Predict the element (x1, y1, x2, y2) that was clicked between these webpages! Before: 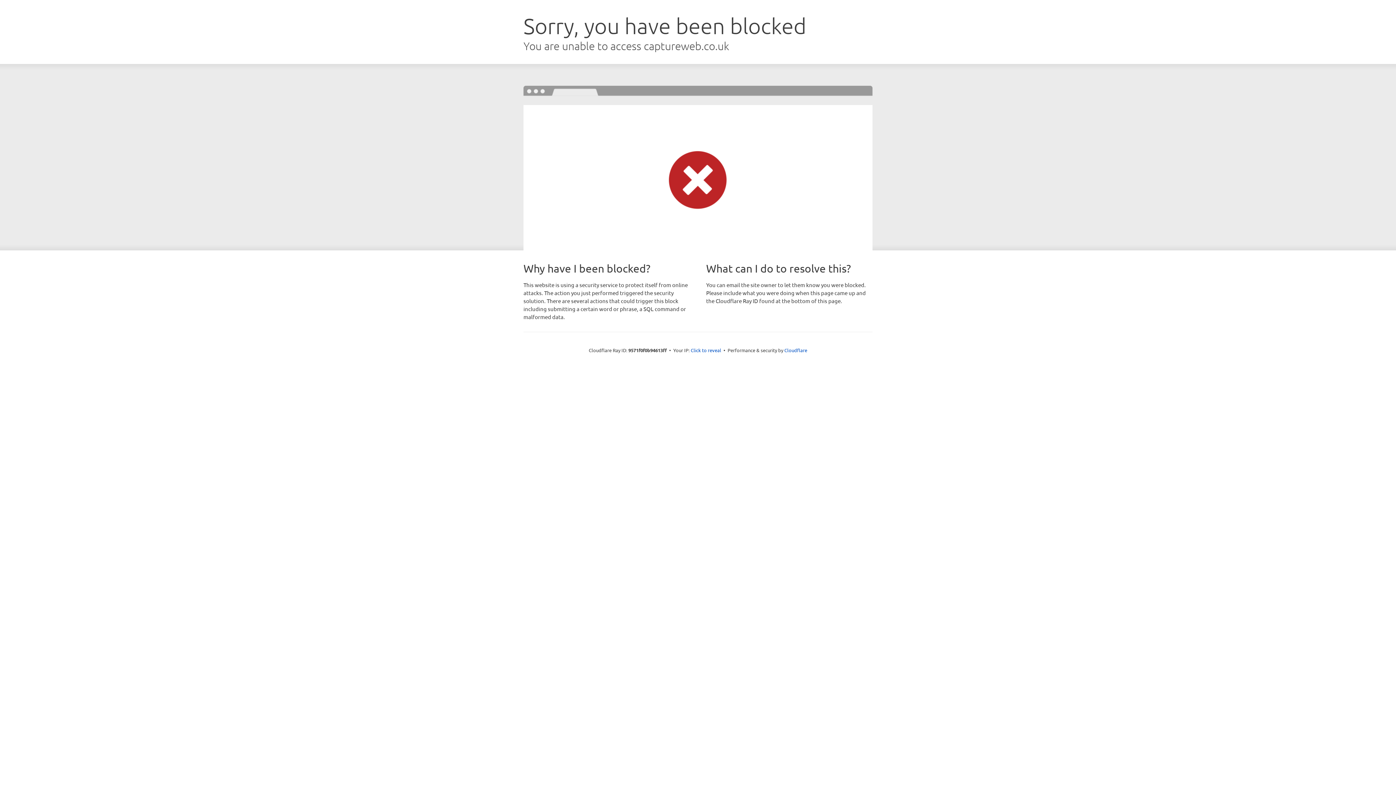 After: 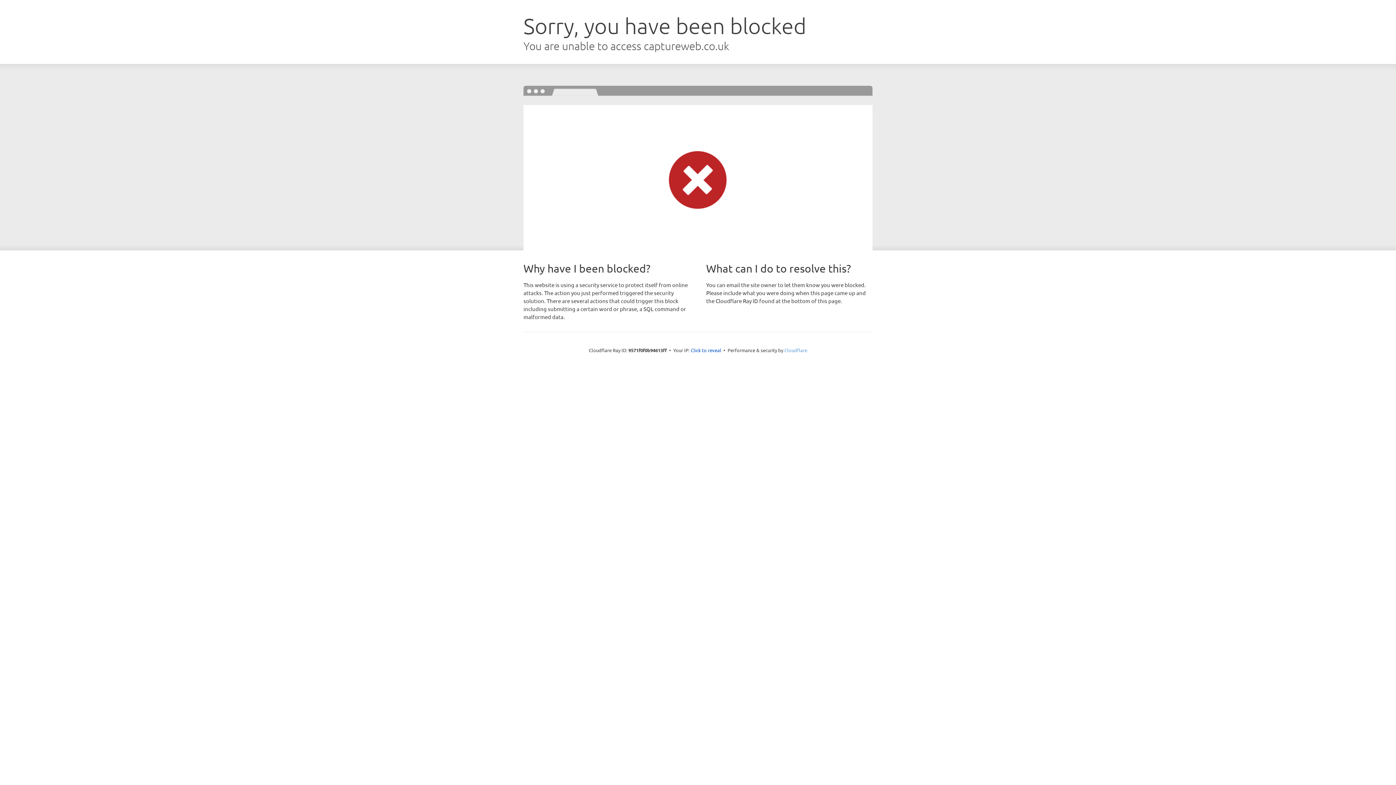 Action: label: Cloudflare bbox: (784, 347, 807, 353)